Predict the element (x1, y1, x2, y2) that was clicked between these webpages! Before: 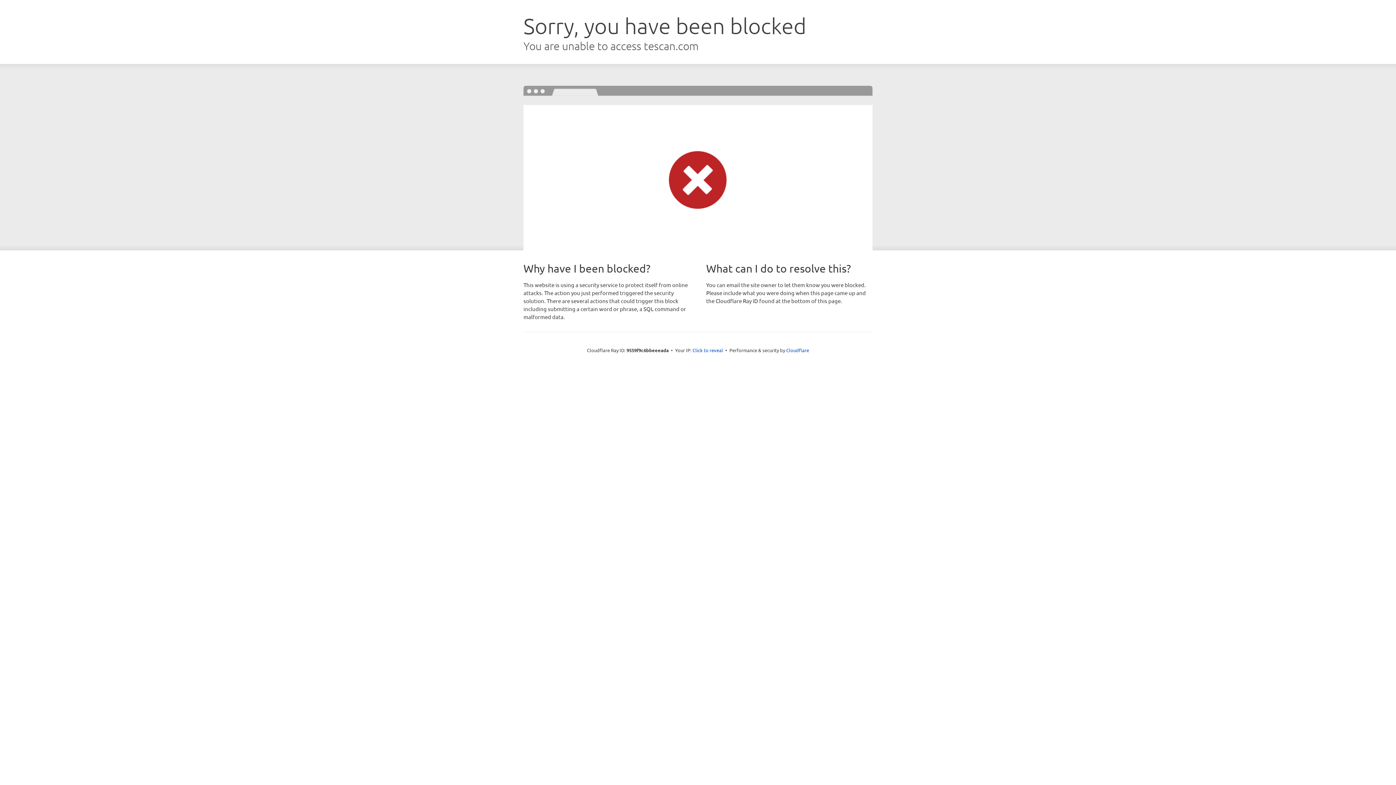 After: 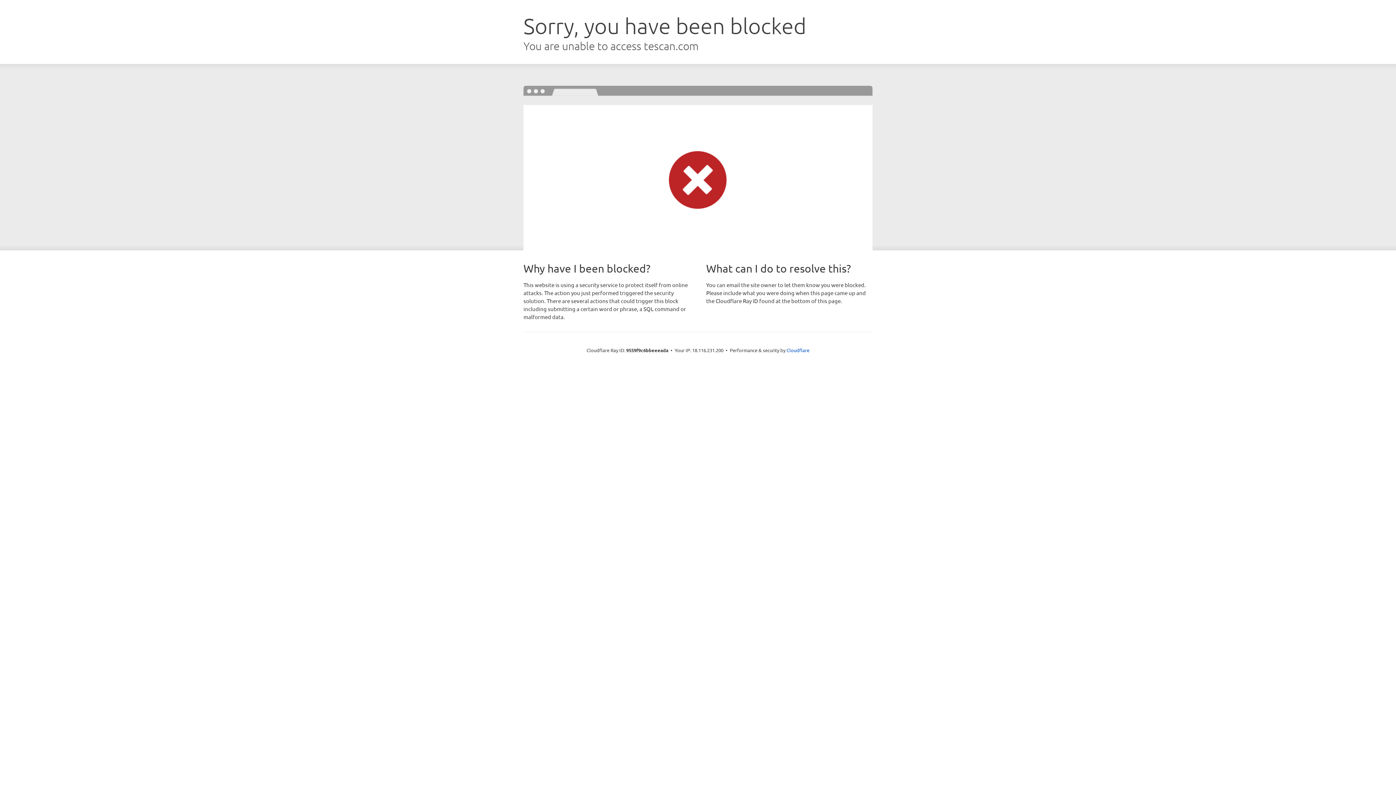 Action: label: Click to reveal bbox: (692, 346, 723, 353)